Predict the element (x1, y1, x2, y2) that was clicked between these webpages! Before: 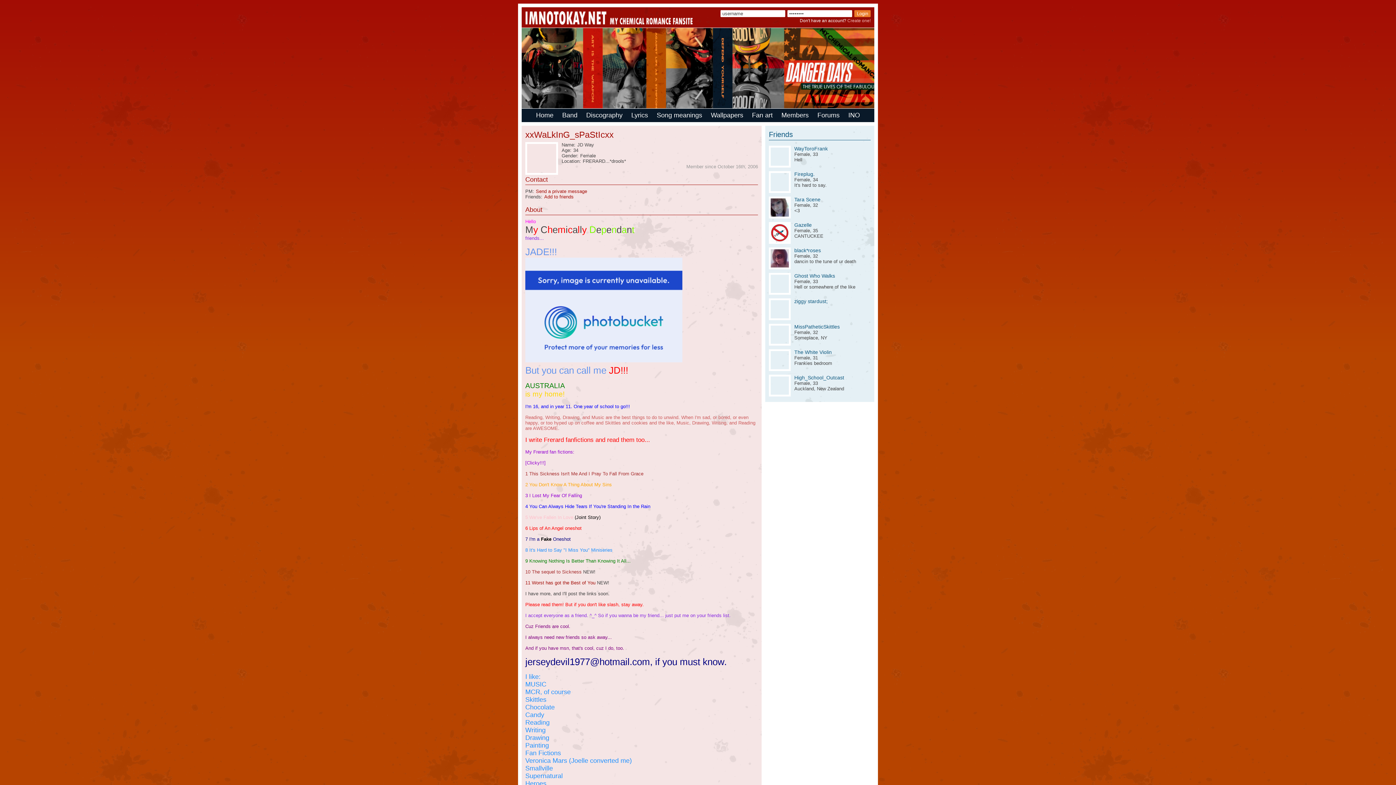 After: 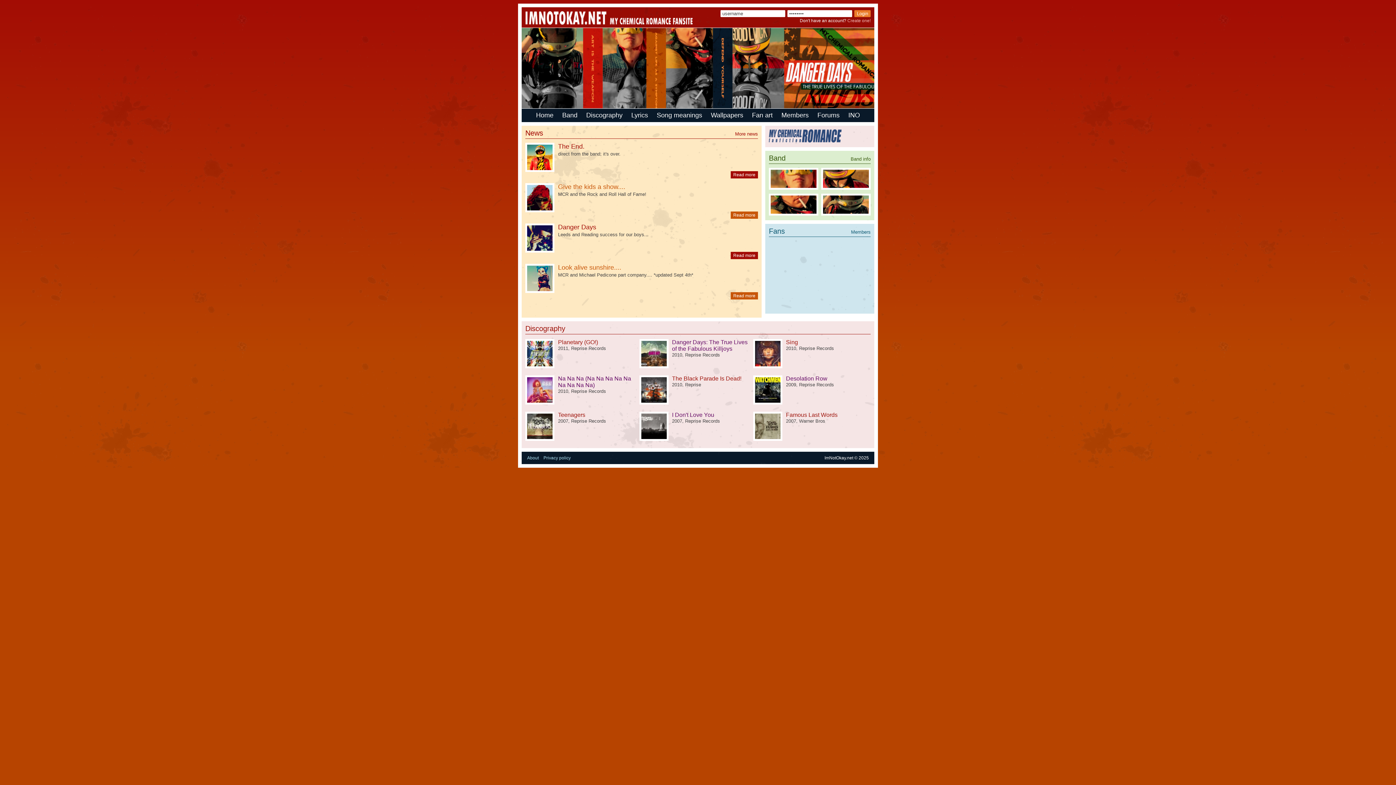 Action: bbox: (525, 20, 692, 25)